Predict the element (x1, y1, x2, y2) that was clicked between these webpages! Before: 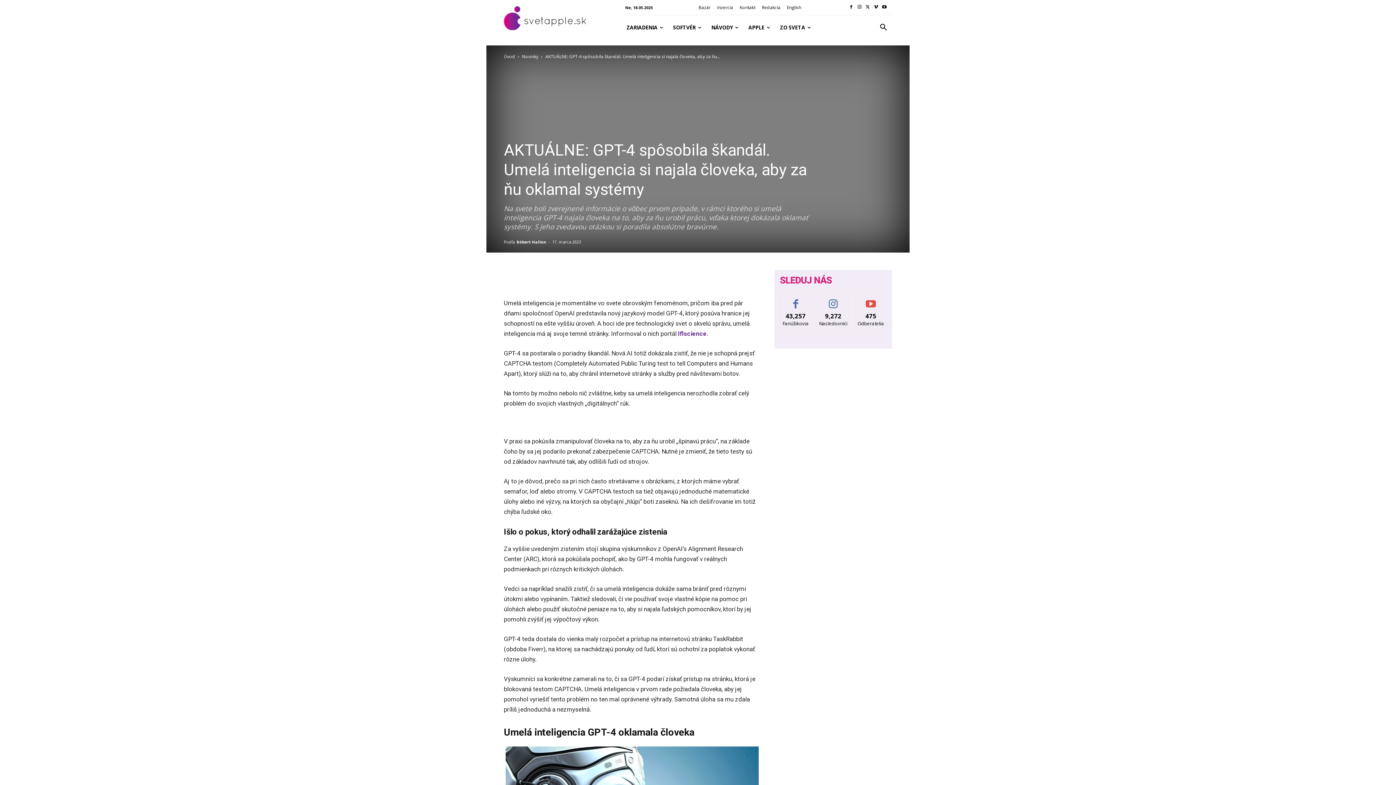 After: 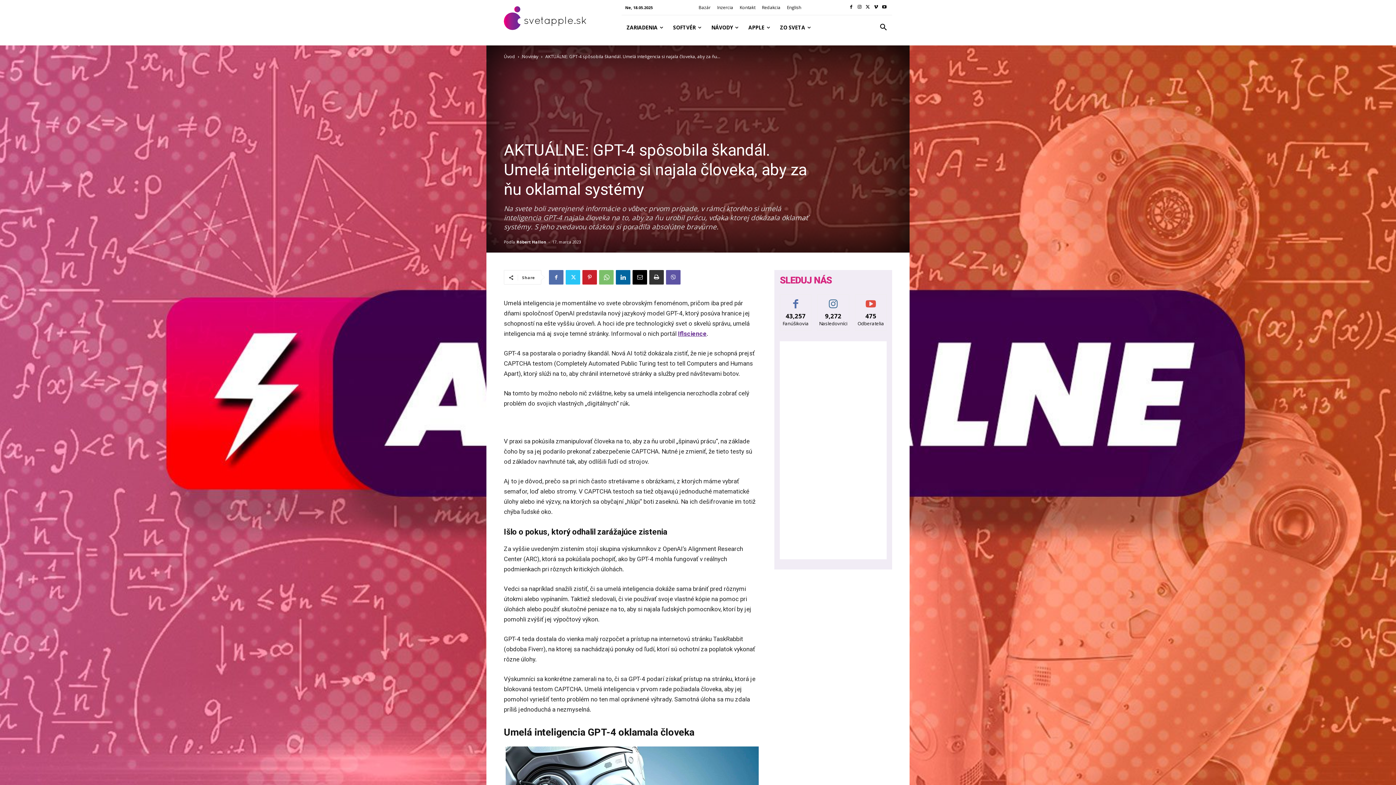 Action: bbox: (678, 330, 706, 337) label: Iflscience